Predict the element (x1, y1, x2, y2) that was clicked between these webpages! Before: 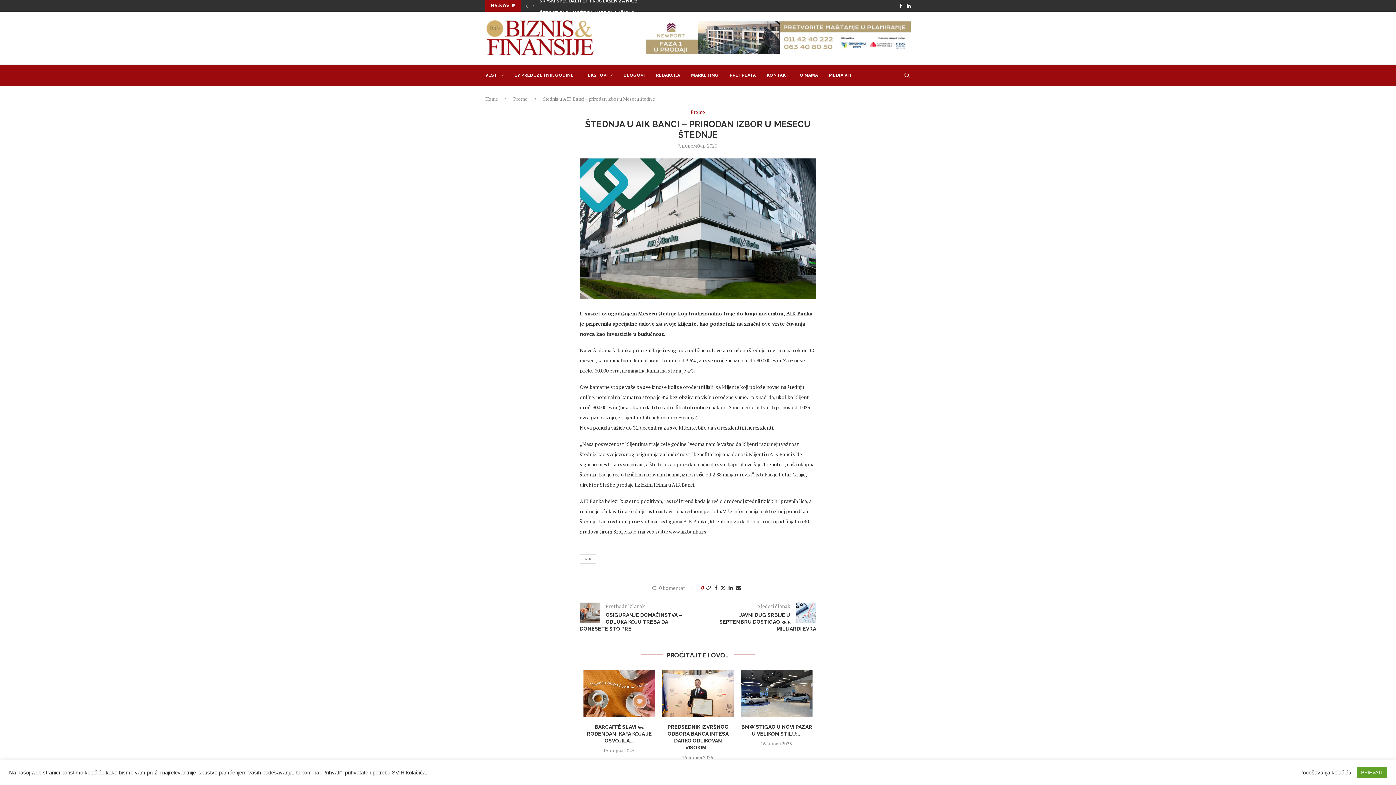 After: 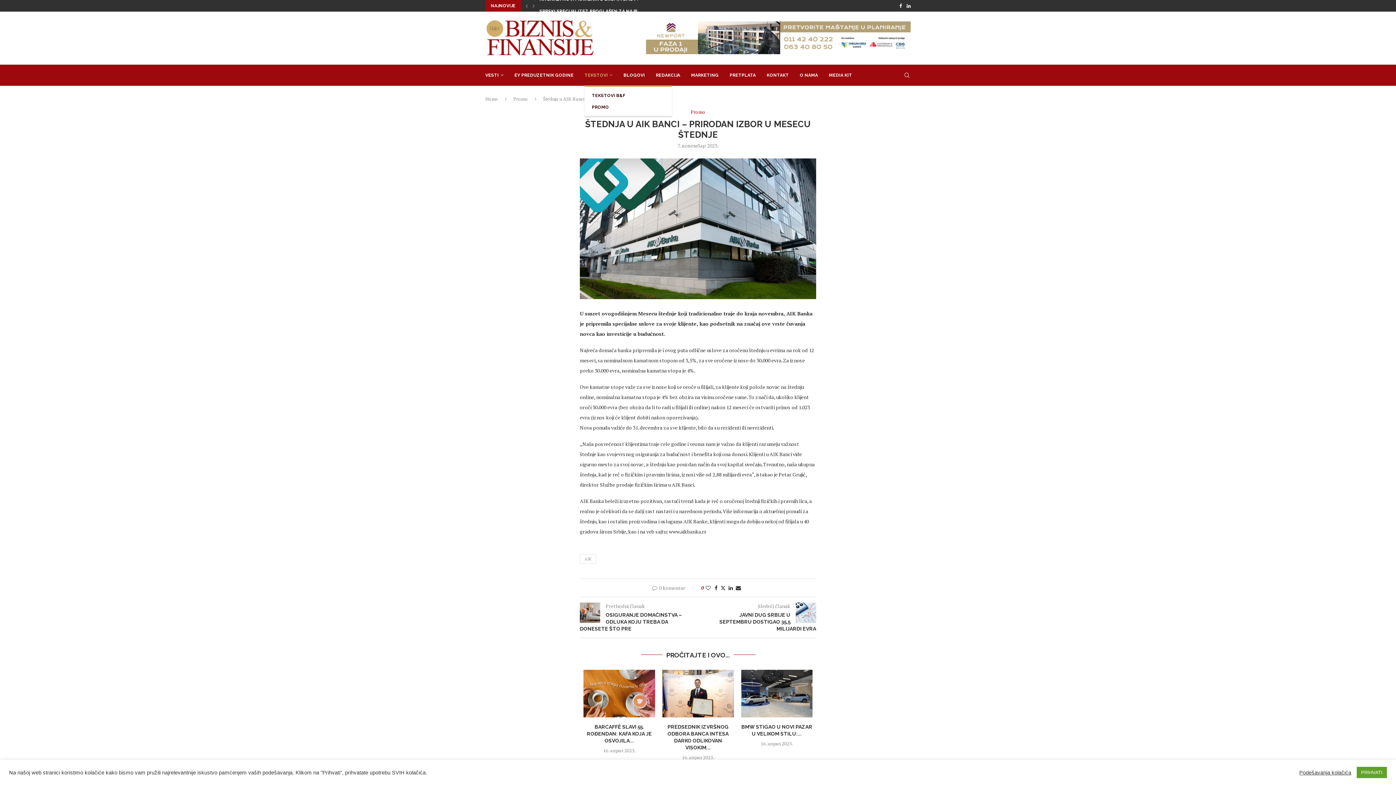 Action: bbox: (584, 64, 612, 85) label: TEKSTOVI